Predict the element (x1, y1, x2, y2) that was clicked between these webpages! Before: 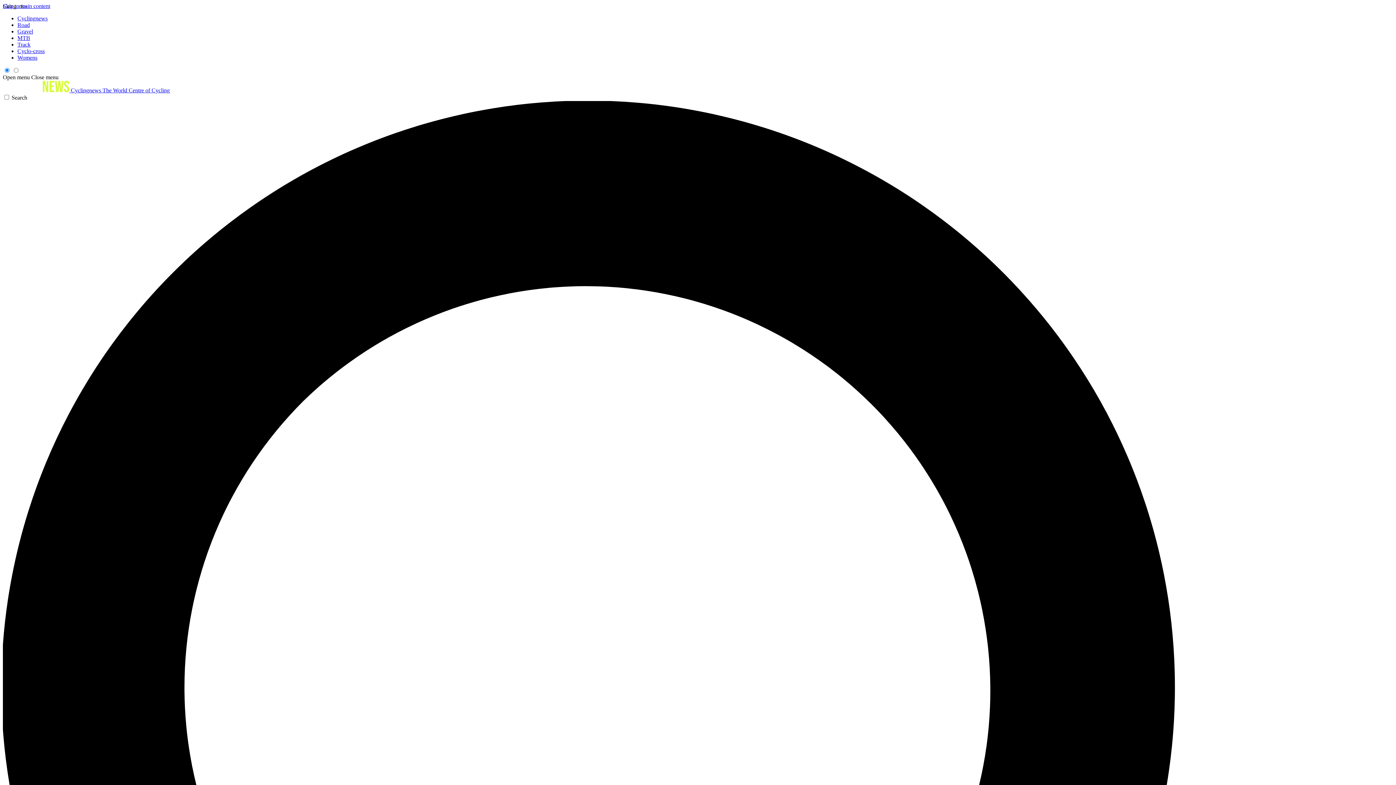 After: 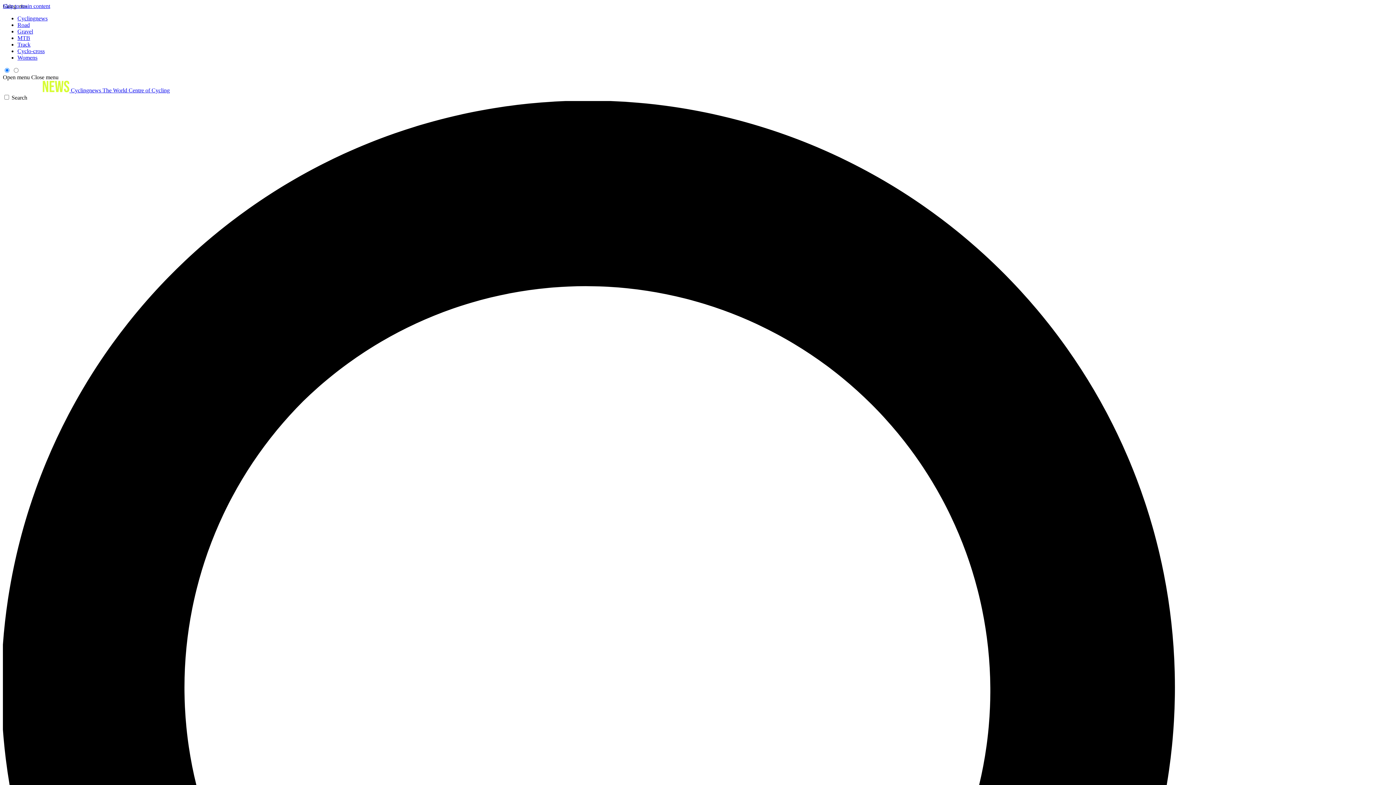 Action: bbox: (17, 41, 30, 47) label: Track